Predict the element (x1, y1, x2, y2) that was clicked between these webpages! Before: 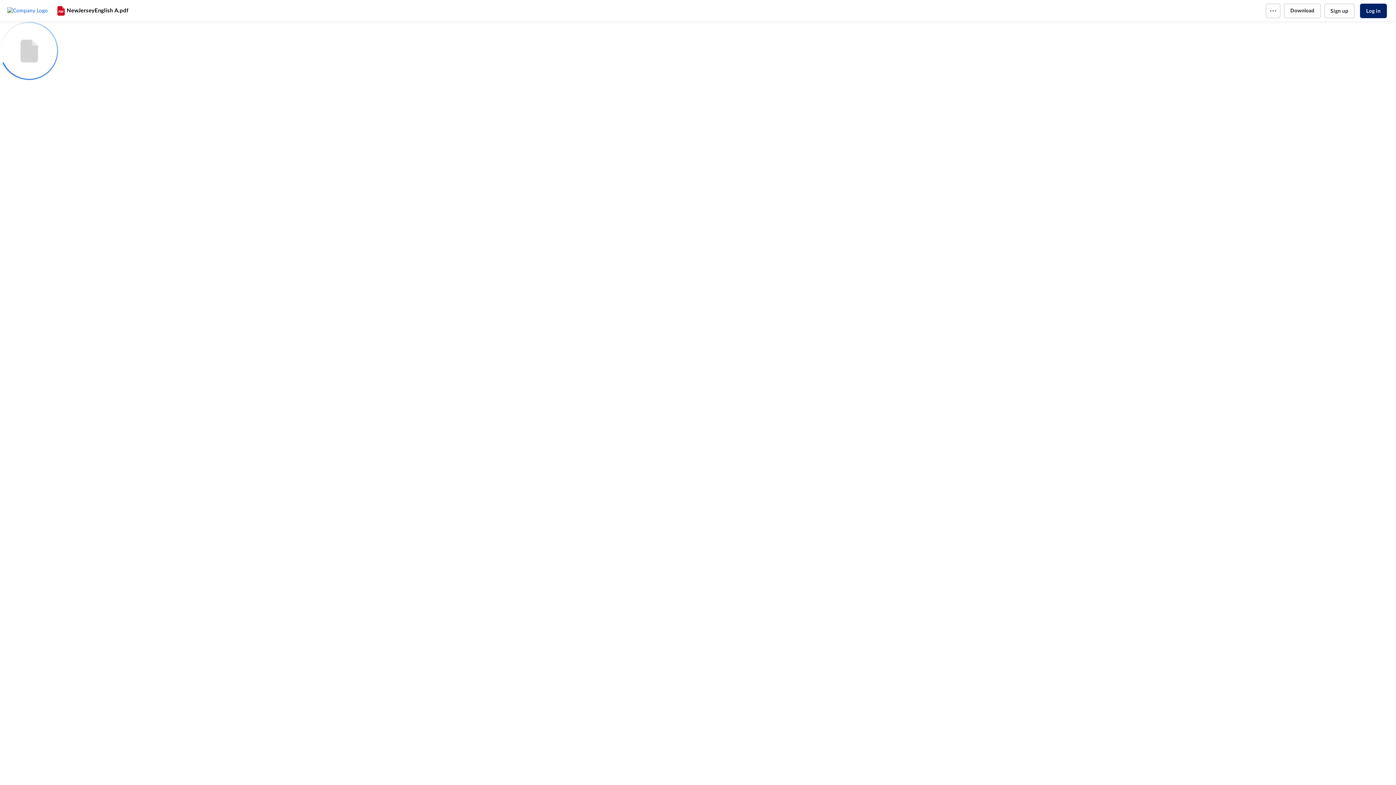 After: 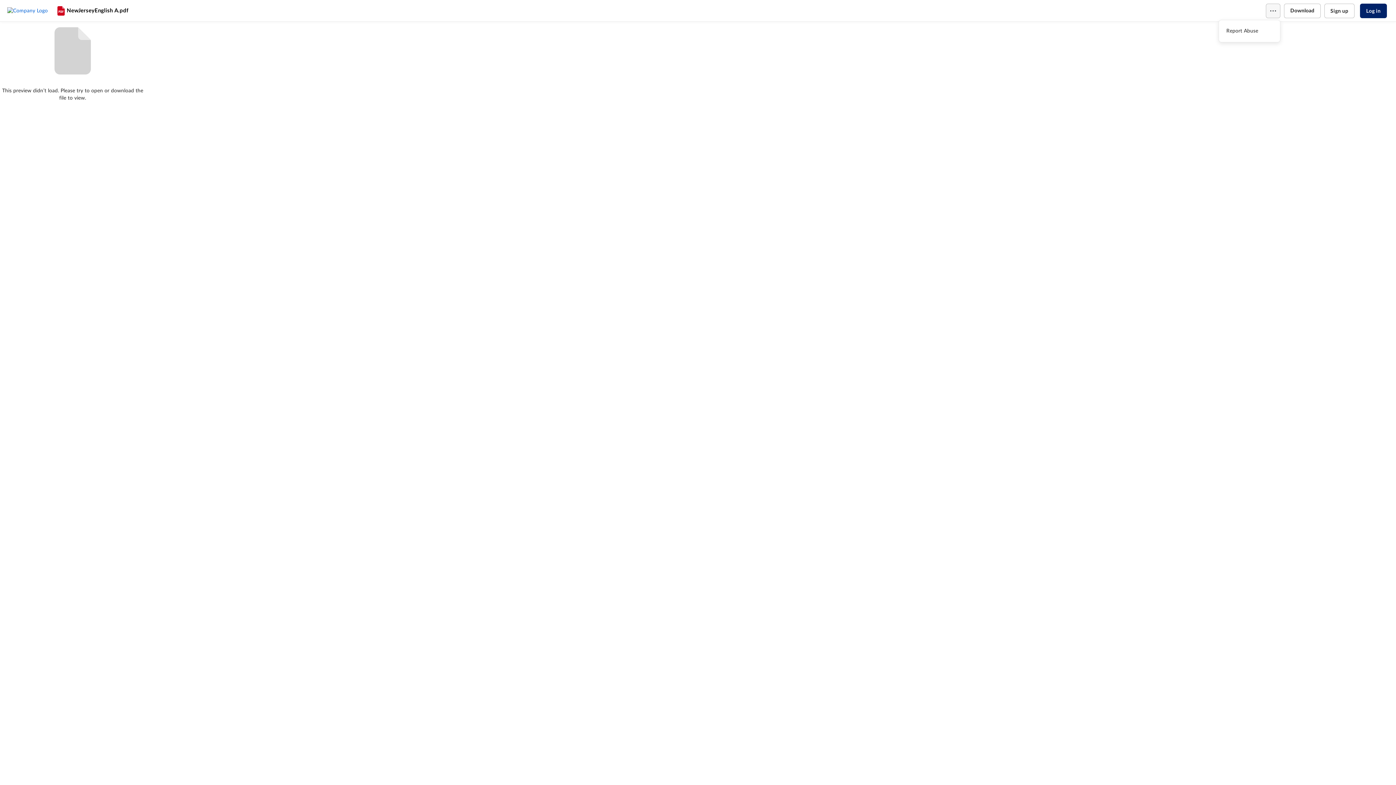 Action: bbox: (1266, 3, 1280, 18)